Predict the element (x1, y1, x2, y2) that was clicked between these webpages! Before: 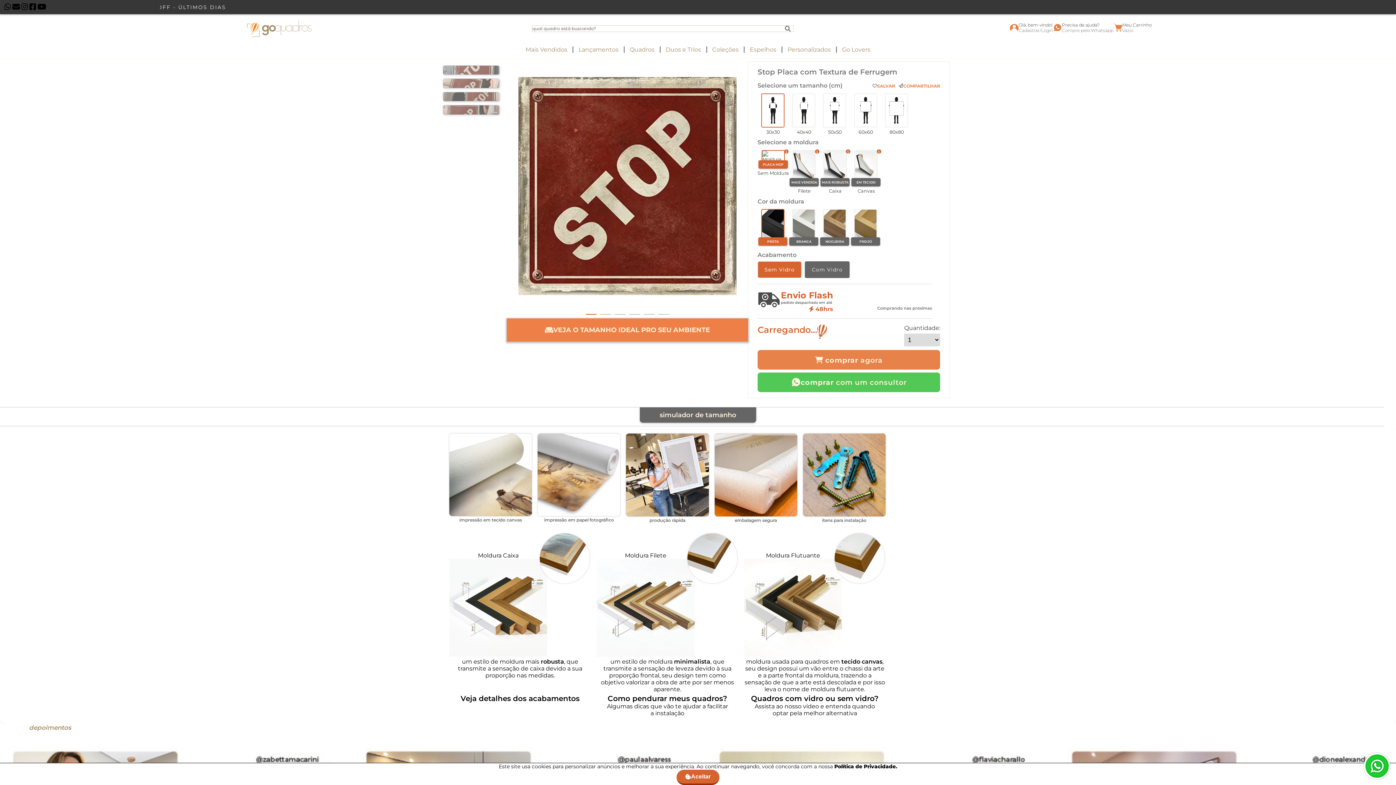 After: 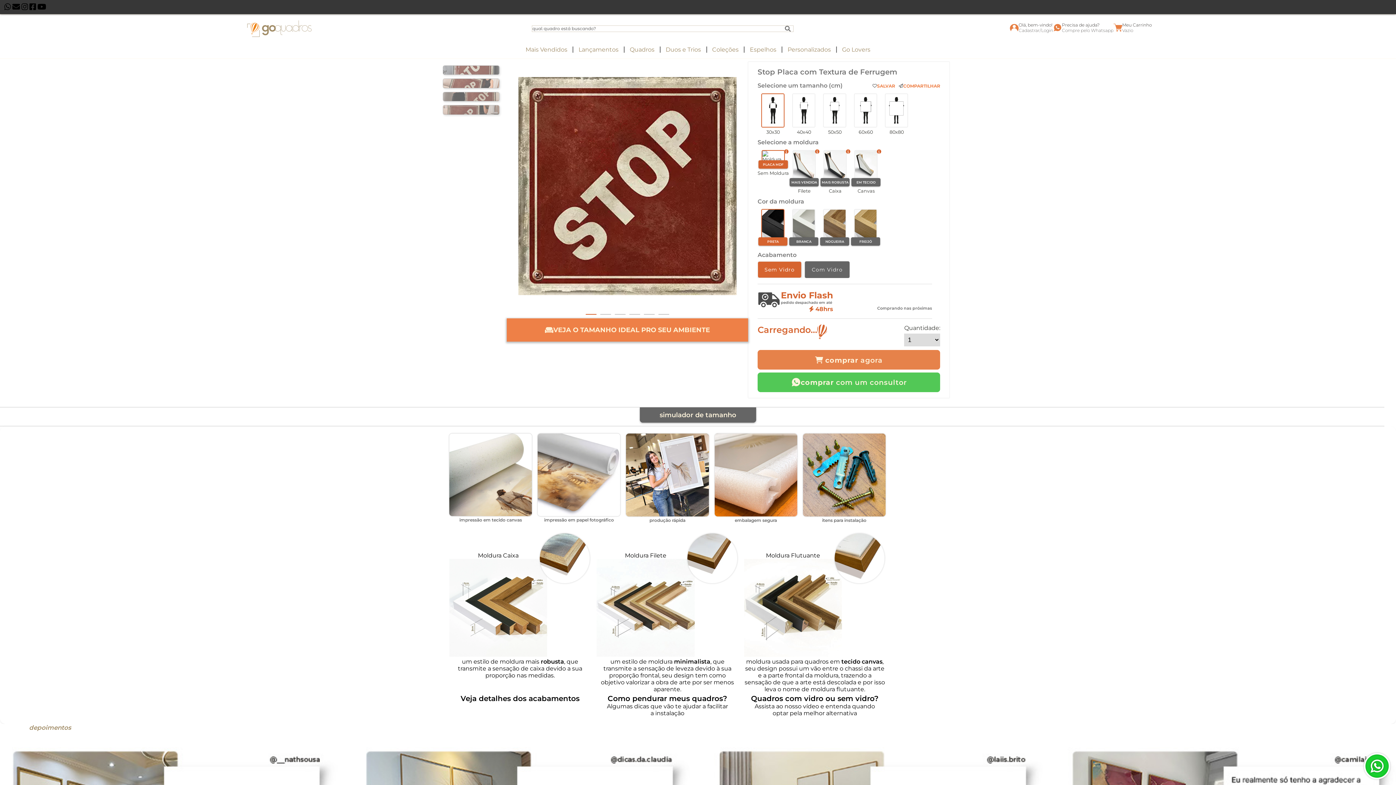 Action: bbox: (676, 770, 719, 785) label: Aceitar